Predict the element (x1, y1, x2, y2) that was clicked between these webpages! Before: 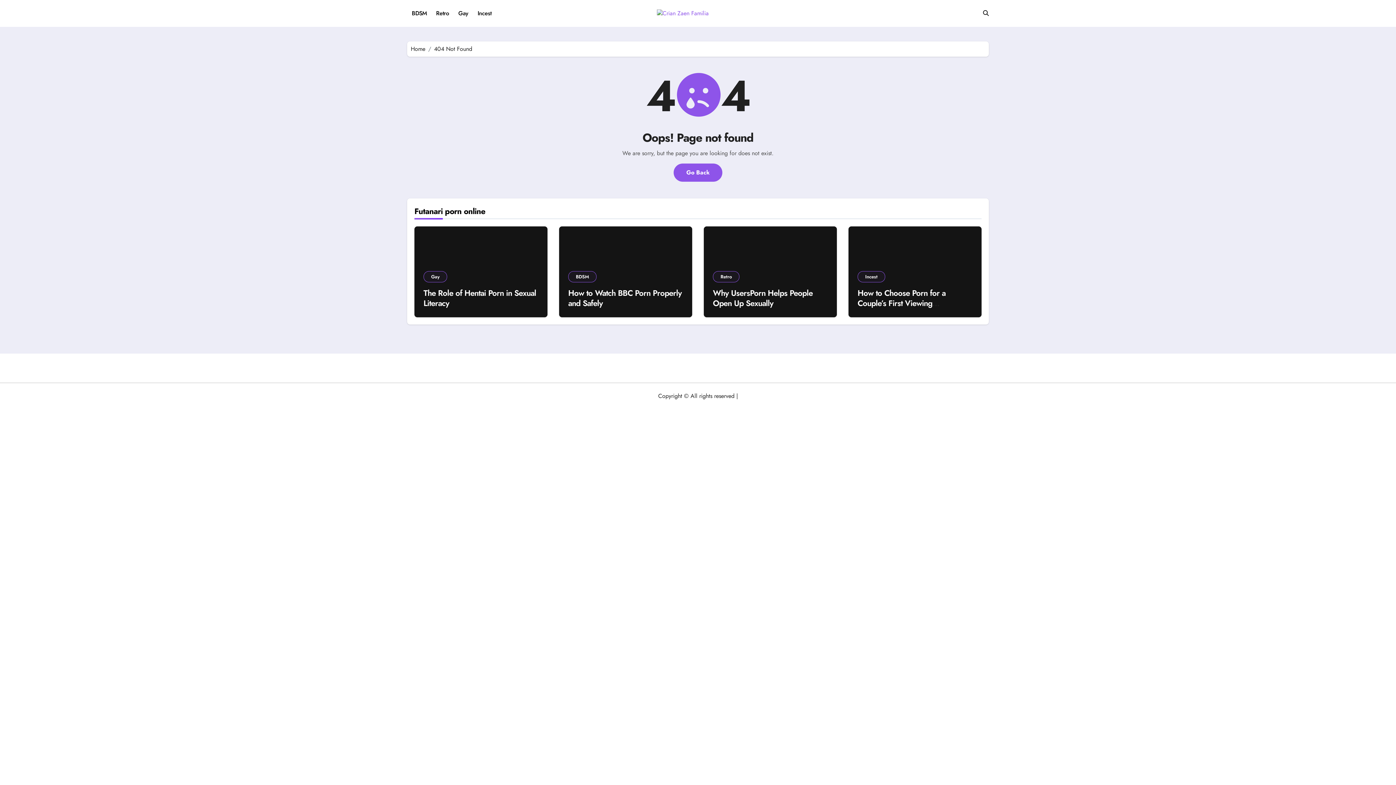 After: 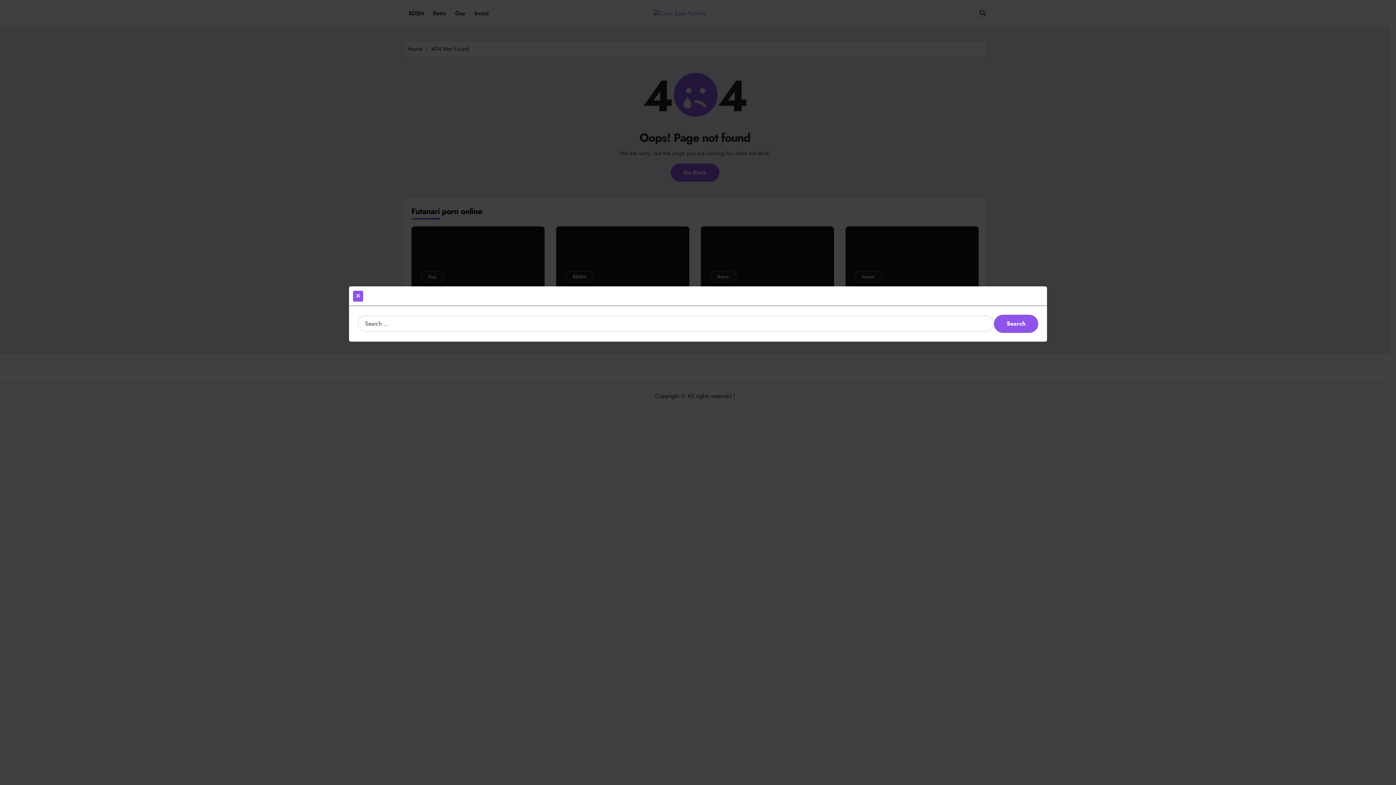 Action: bbox: (983, 9, 989, 17)